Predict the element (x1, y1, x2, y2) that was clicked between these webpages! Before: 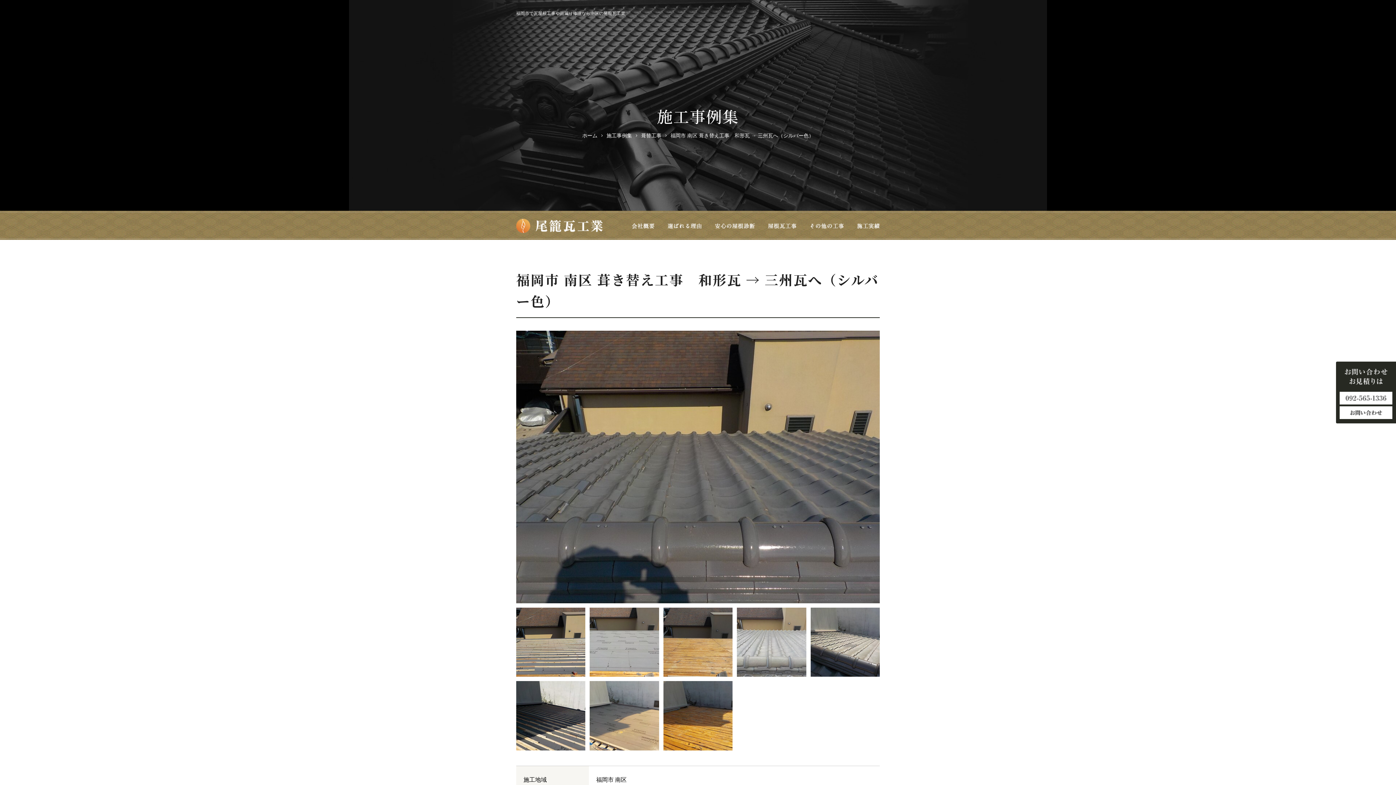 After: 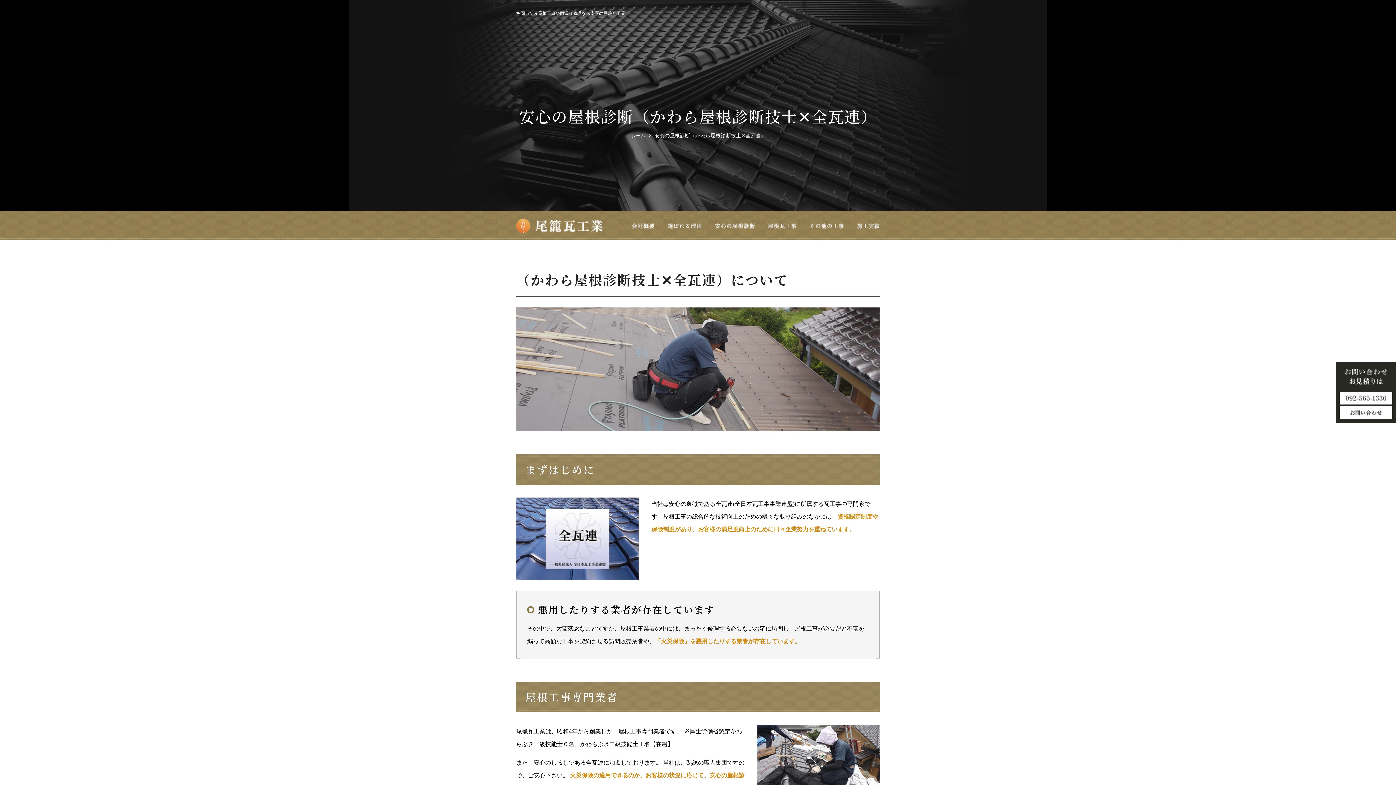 Action: bbox: (708, 220, 761, 231)